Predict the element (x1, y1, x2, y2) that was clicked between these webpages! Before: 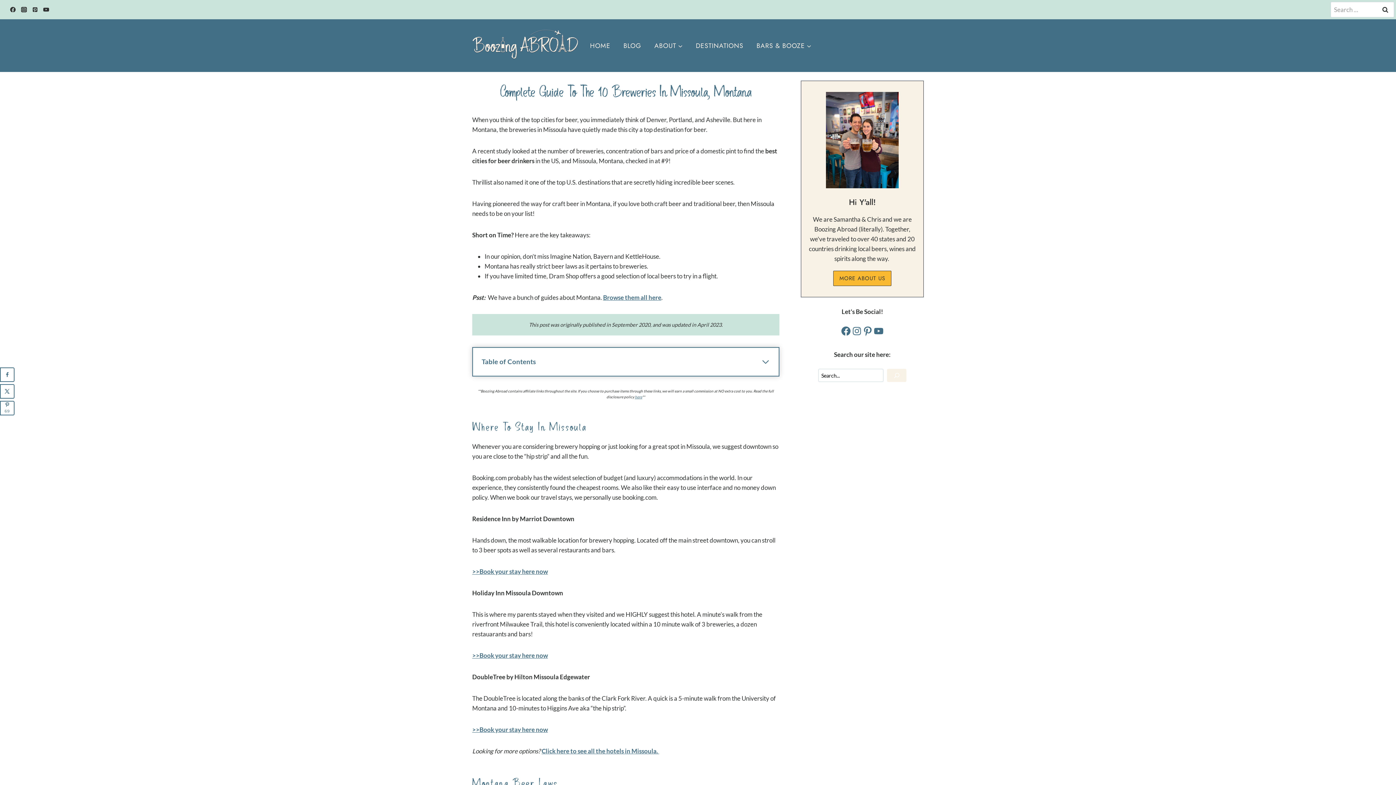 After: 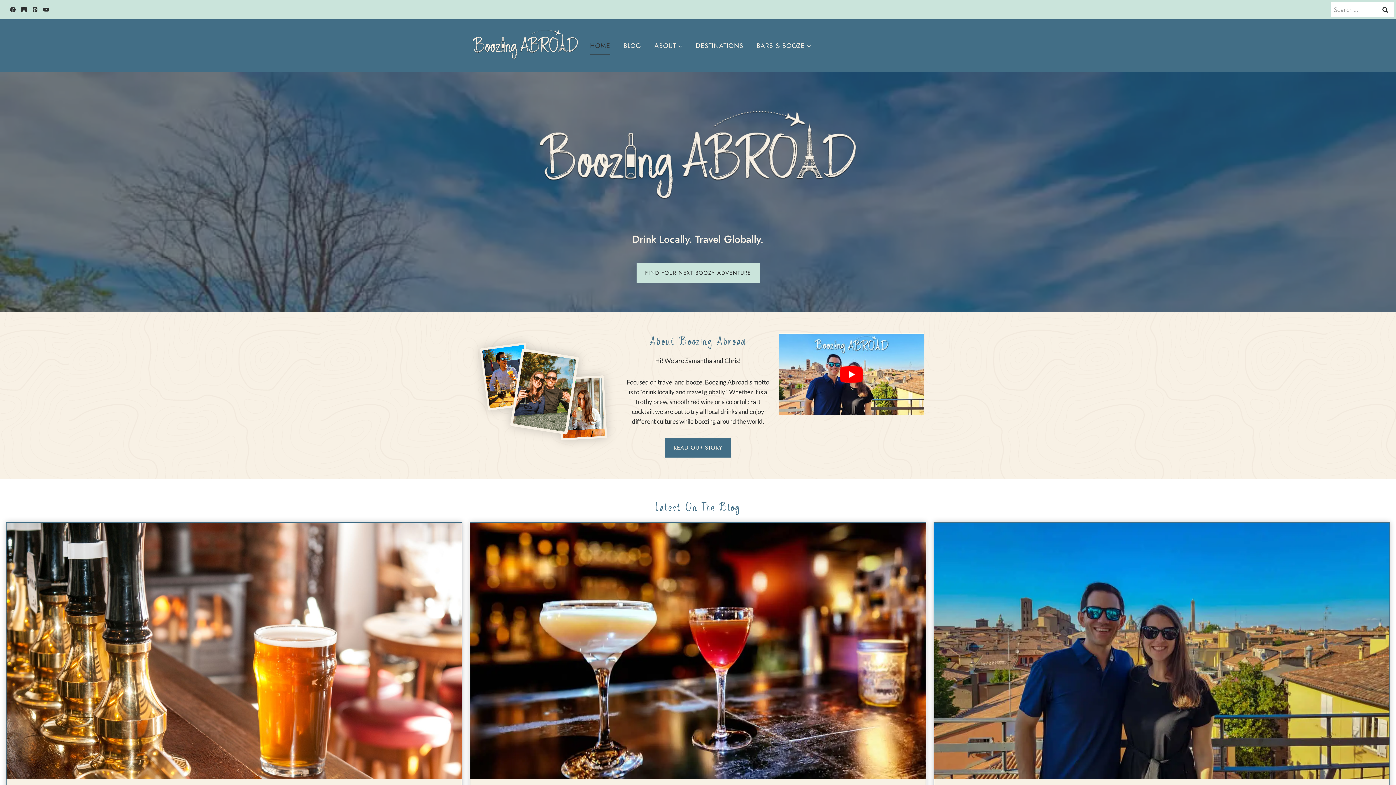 Action: bbox: (470, 26, 580, 64)